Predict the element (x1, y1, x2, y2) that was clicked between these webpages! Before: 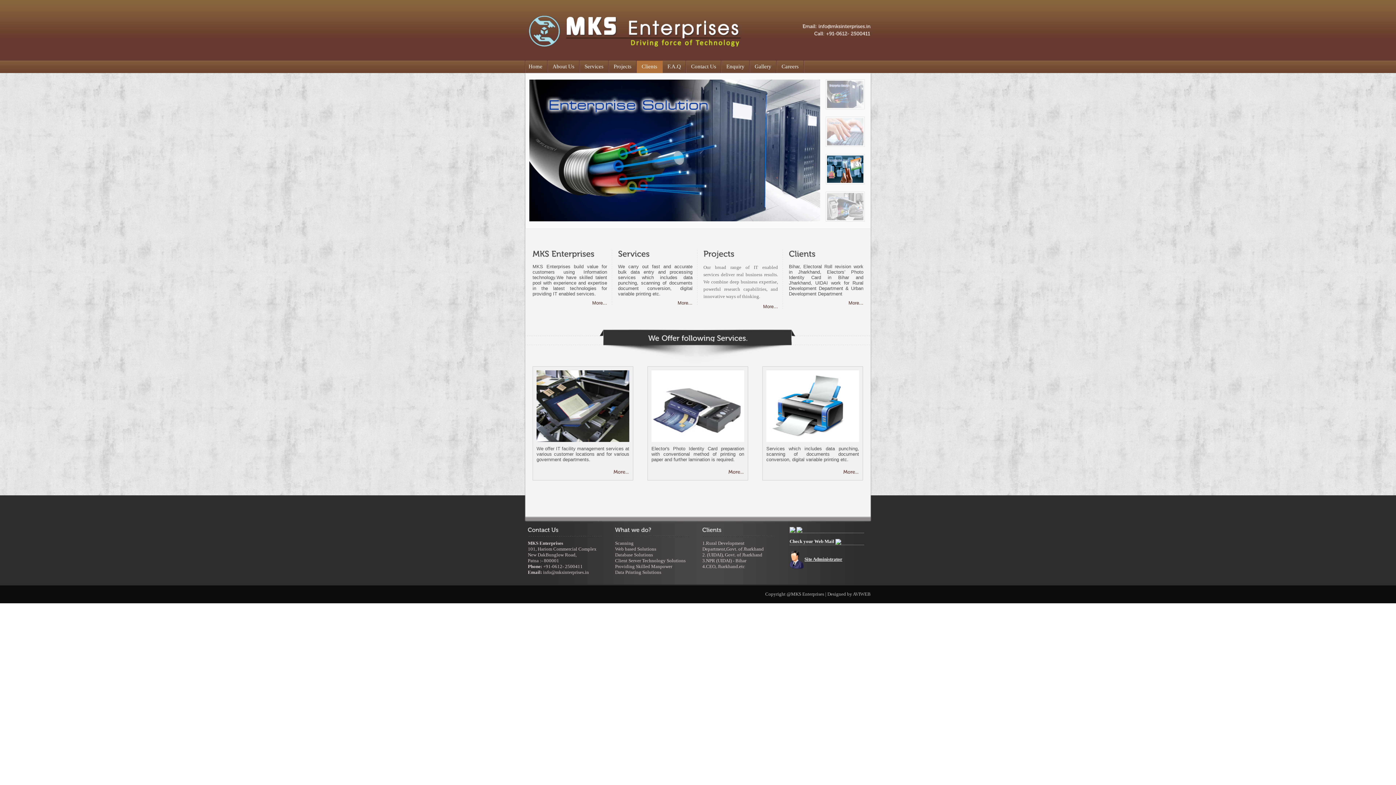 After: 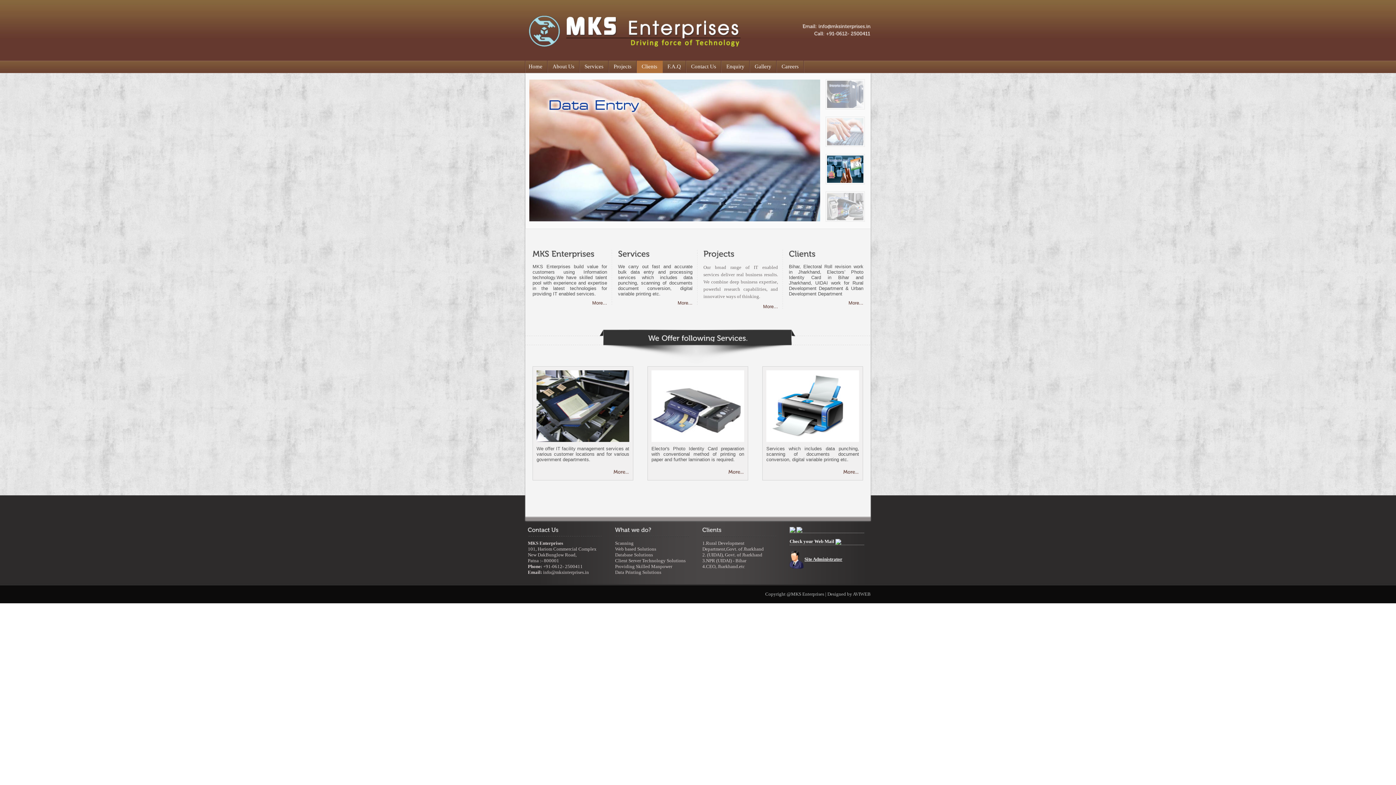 Action: bbox: (637, 60, 662, 73) label: Clients